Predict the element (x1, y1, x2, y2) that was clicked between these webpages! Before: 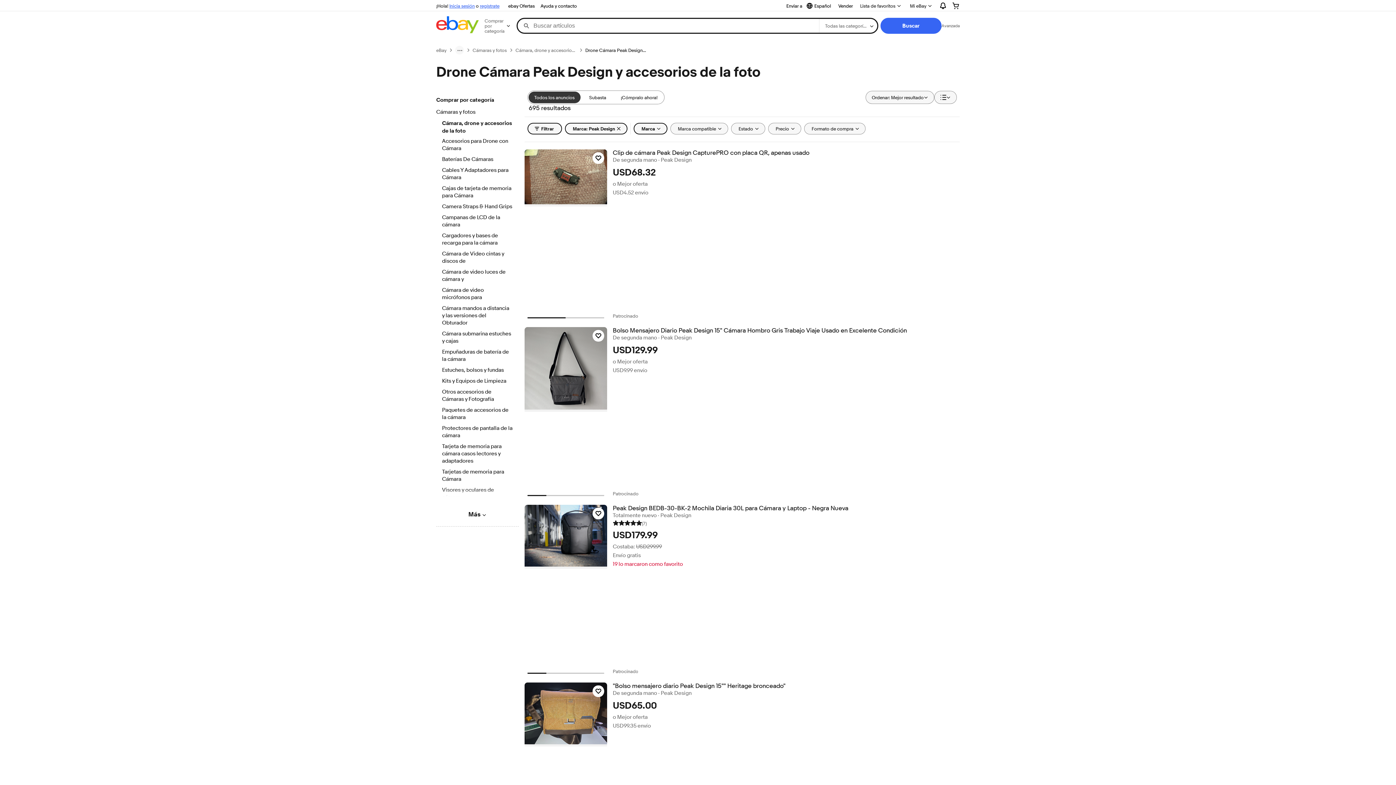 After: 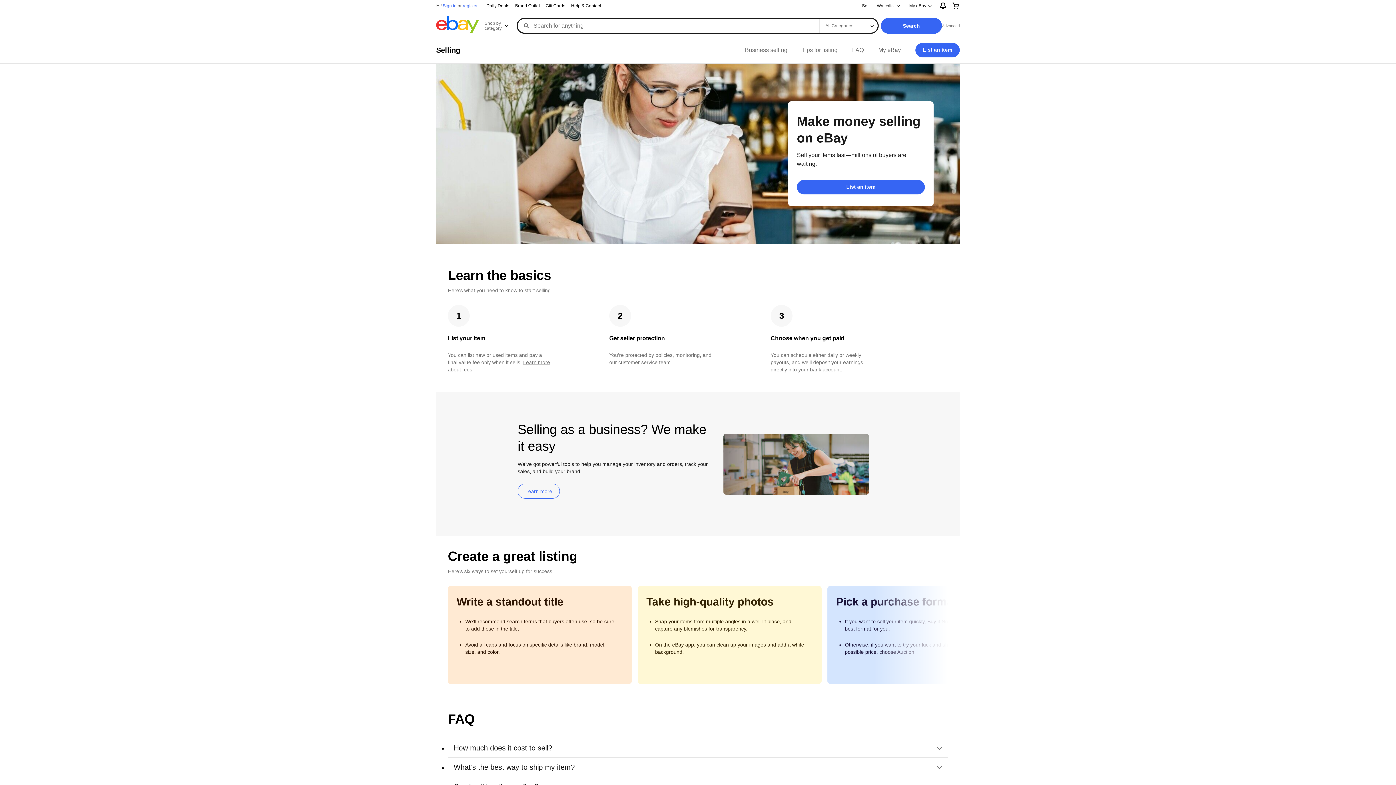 Action: label: Vender bbox: (835, 1, 856, 10)